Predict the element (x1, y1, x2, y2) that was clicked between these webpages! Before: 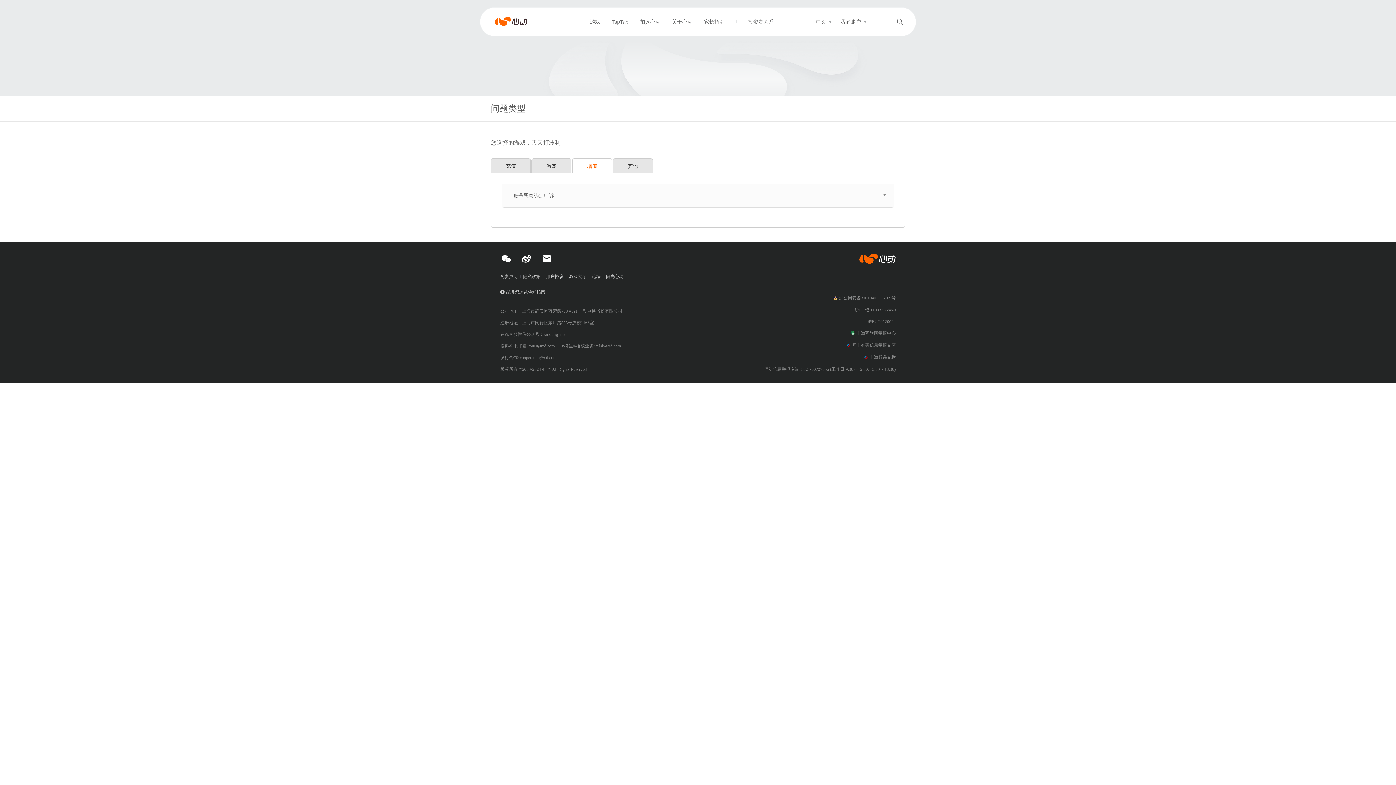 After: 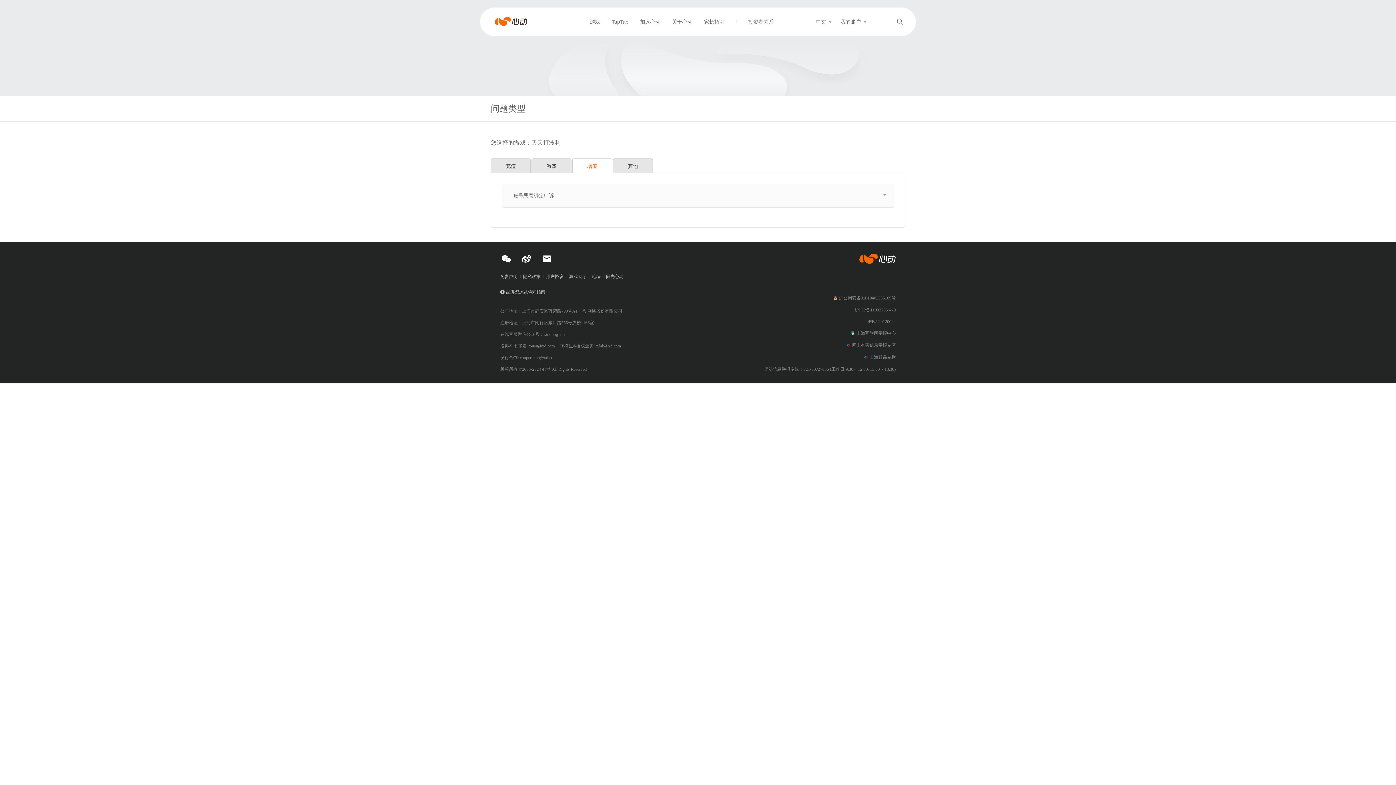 Action: label: 上海辟谣专栏 bbox: (864, 354, 896, 360)